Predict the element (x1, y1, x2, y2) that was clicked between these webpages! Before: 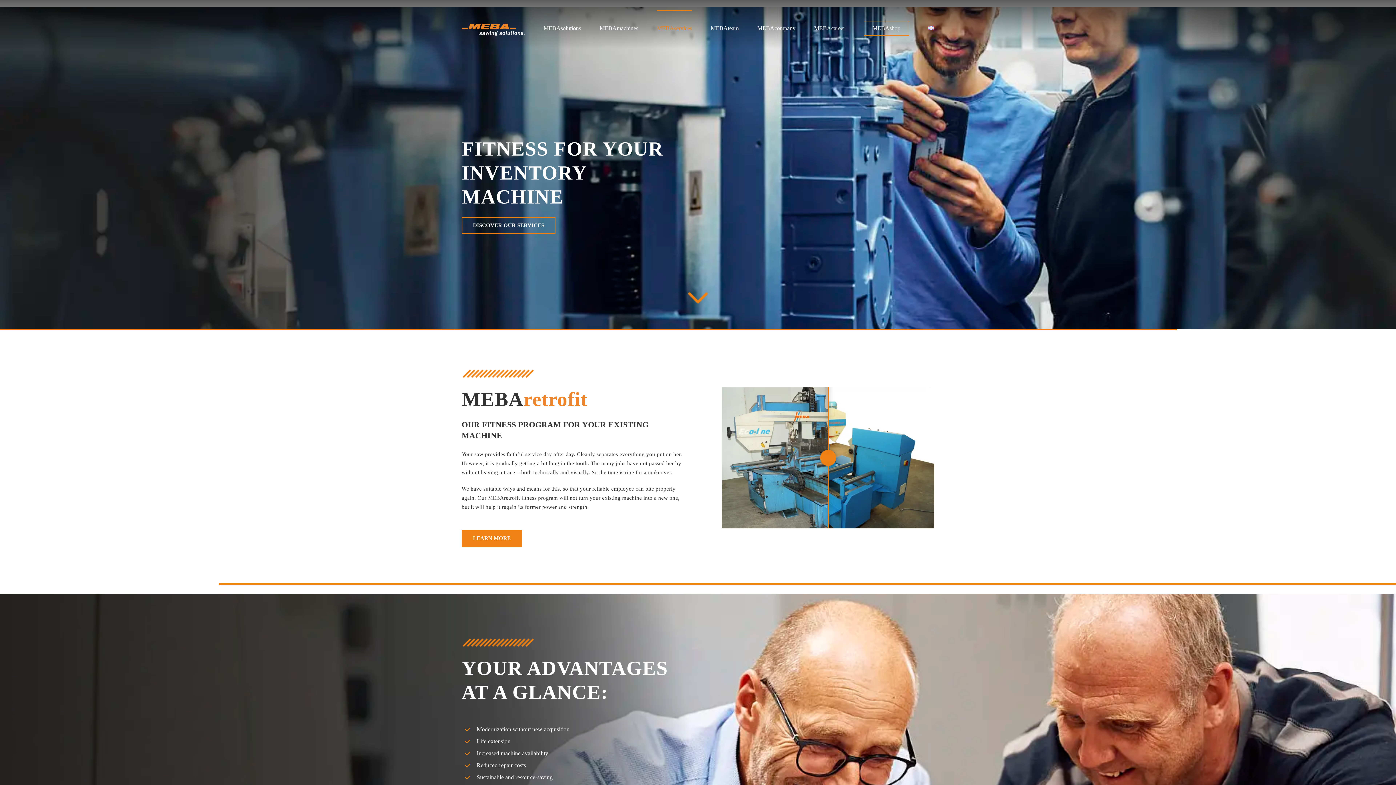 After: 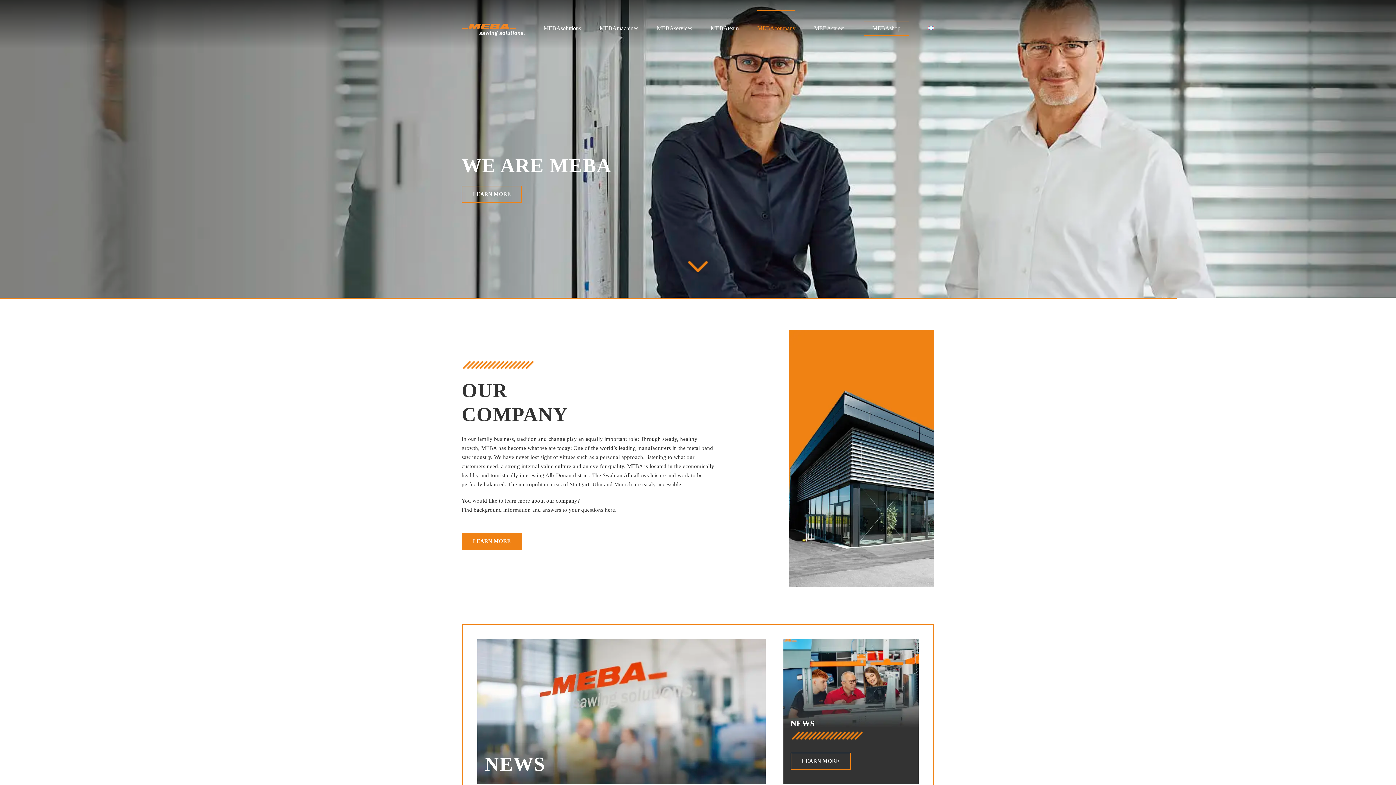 Action: label: MEBAcompany bbox: (757, 10, 795, 38)